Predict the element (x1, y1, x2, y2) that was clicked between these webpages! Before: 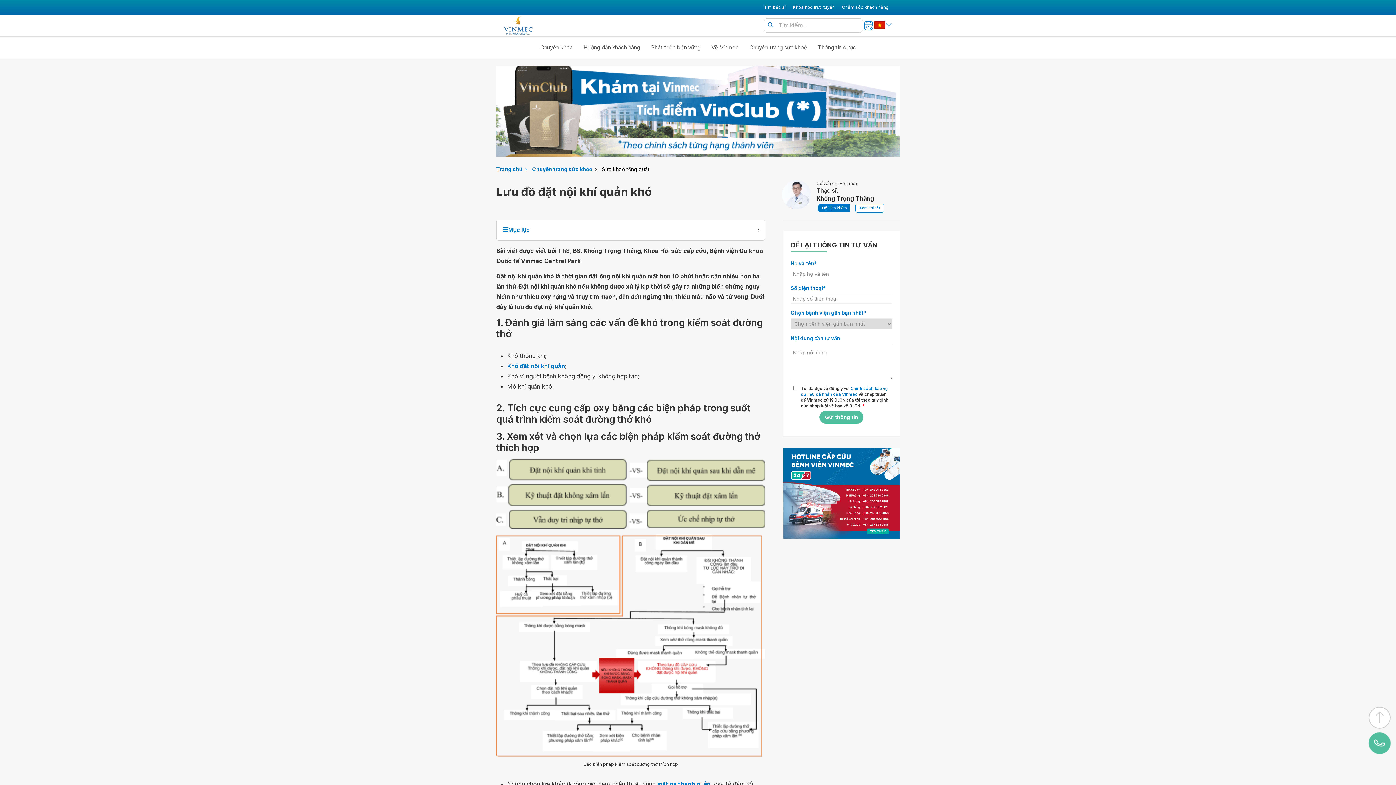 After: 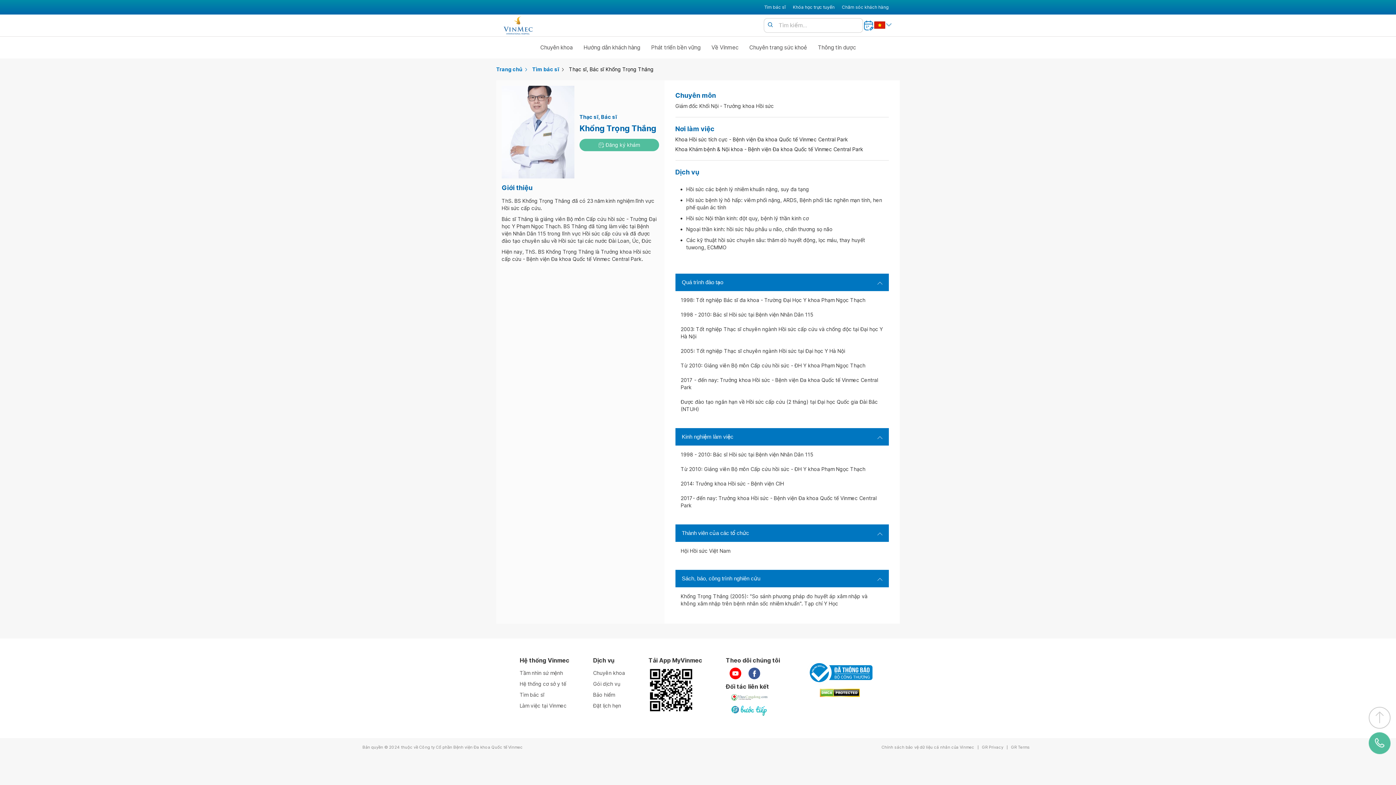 Action: label: Khổng Trọng Thắng bbox: (816, 195, 874, 201)